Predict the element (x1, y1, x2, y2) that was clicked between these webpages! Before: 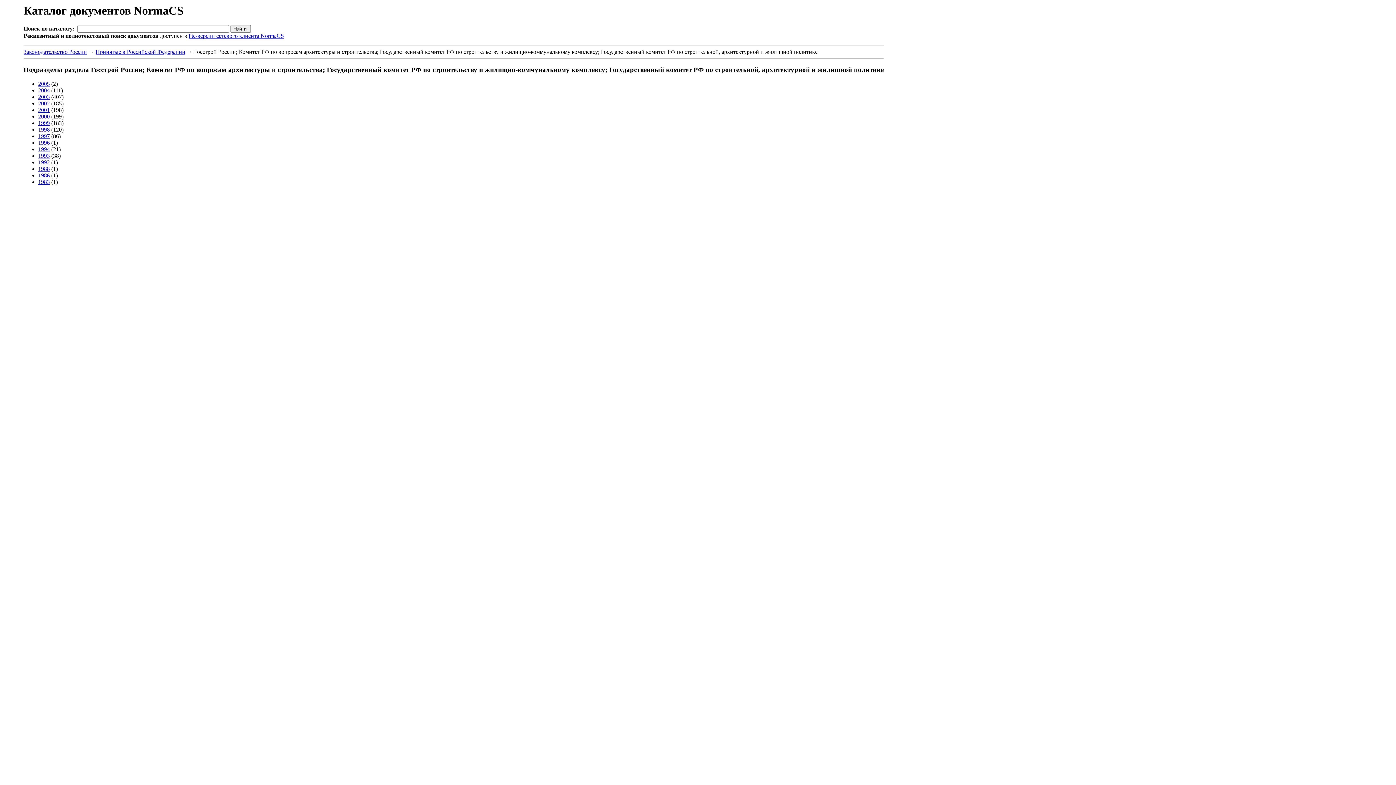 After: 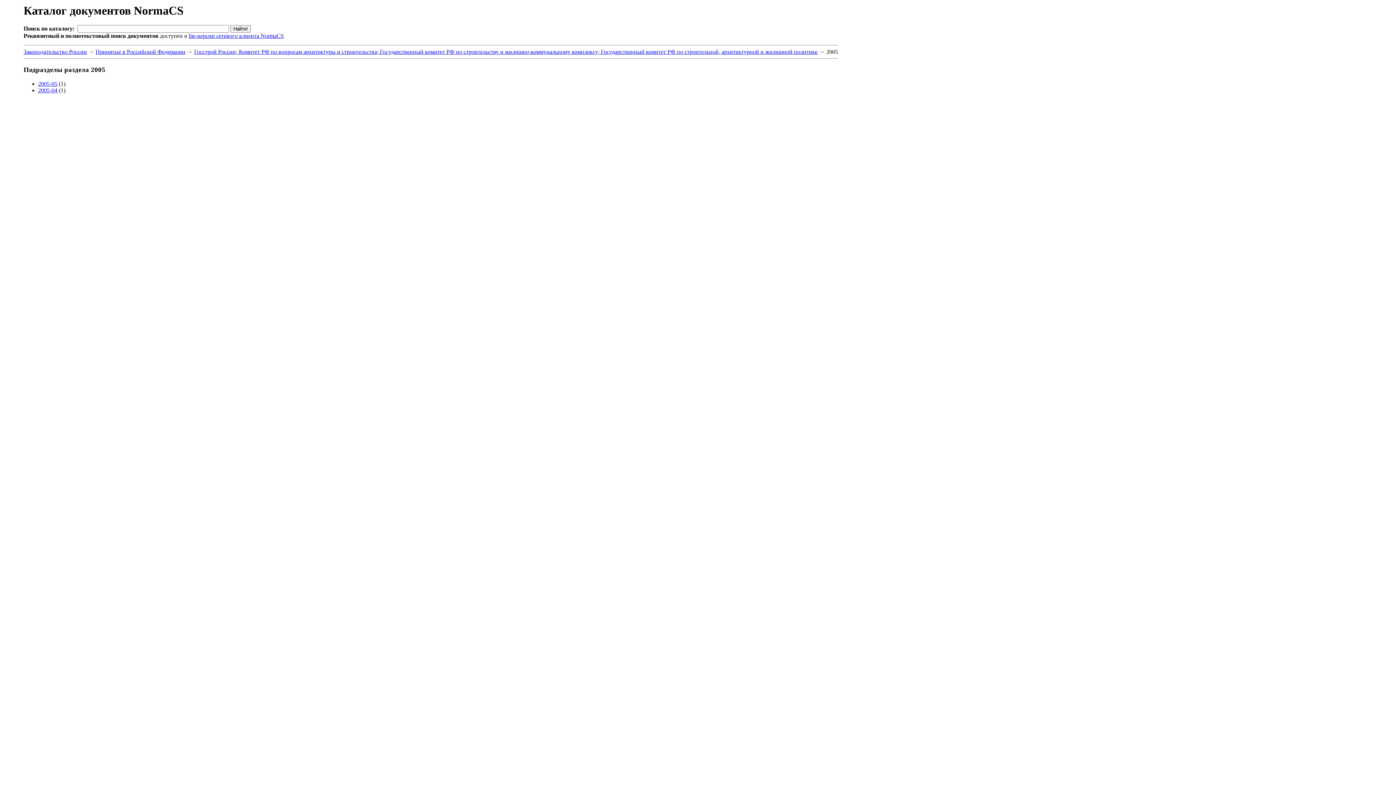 Action: bbox: (38, 80, 49, 86) label: 2005